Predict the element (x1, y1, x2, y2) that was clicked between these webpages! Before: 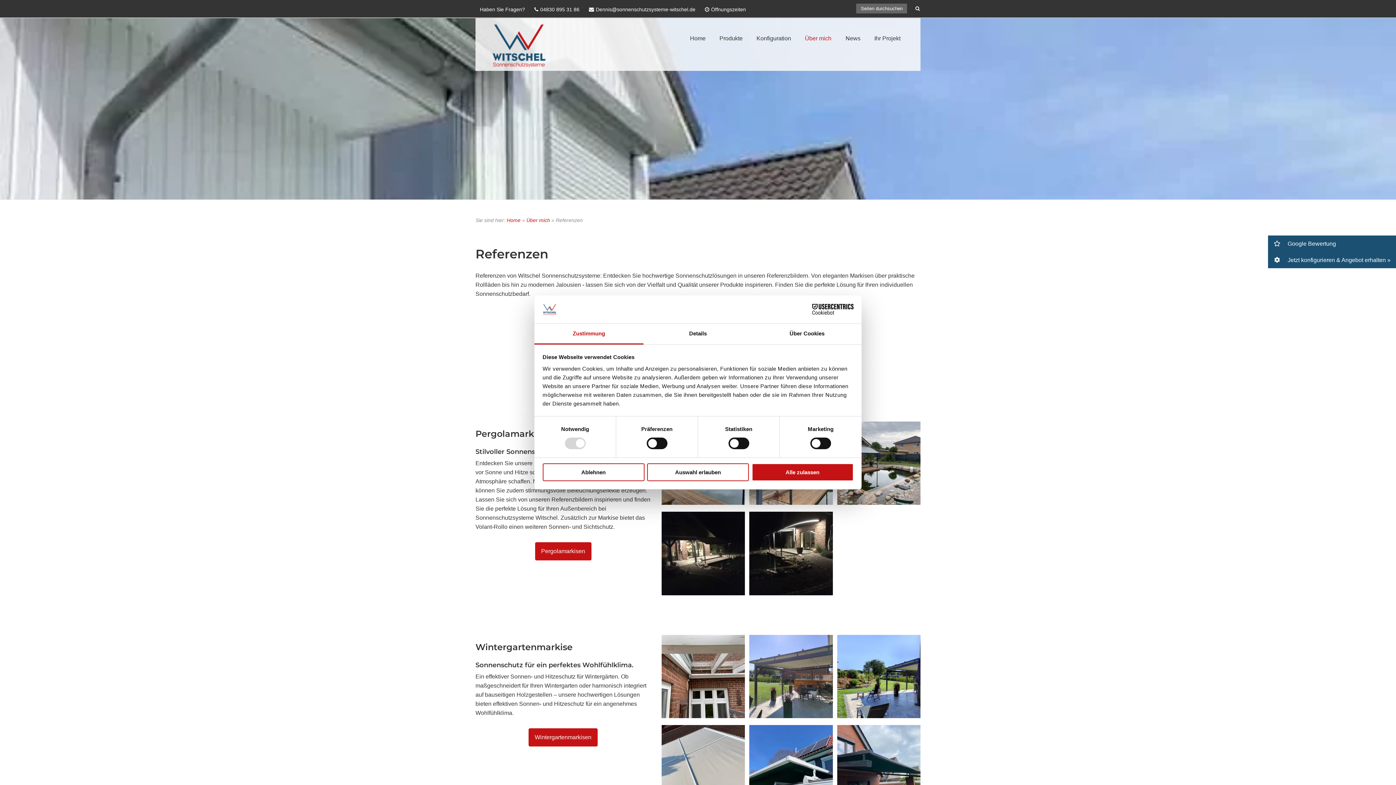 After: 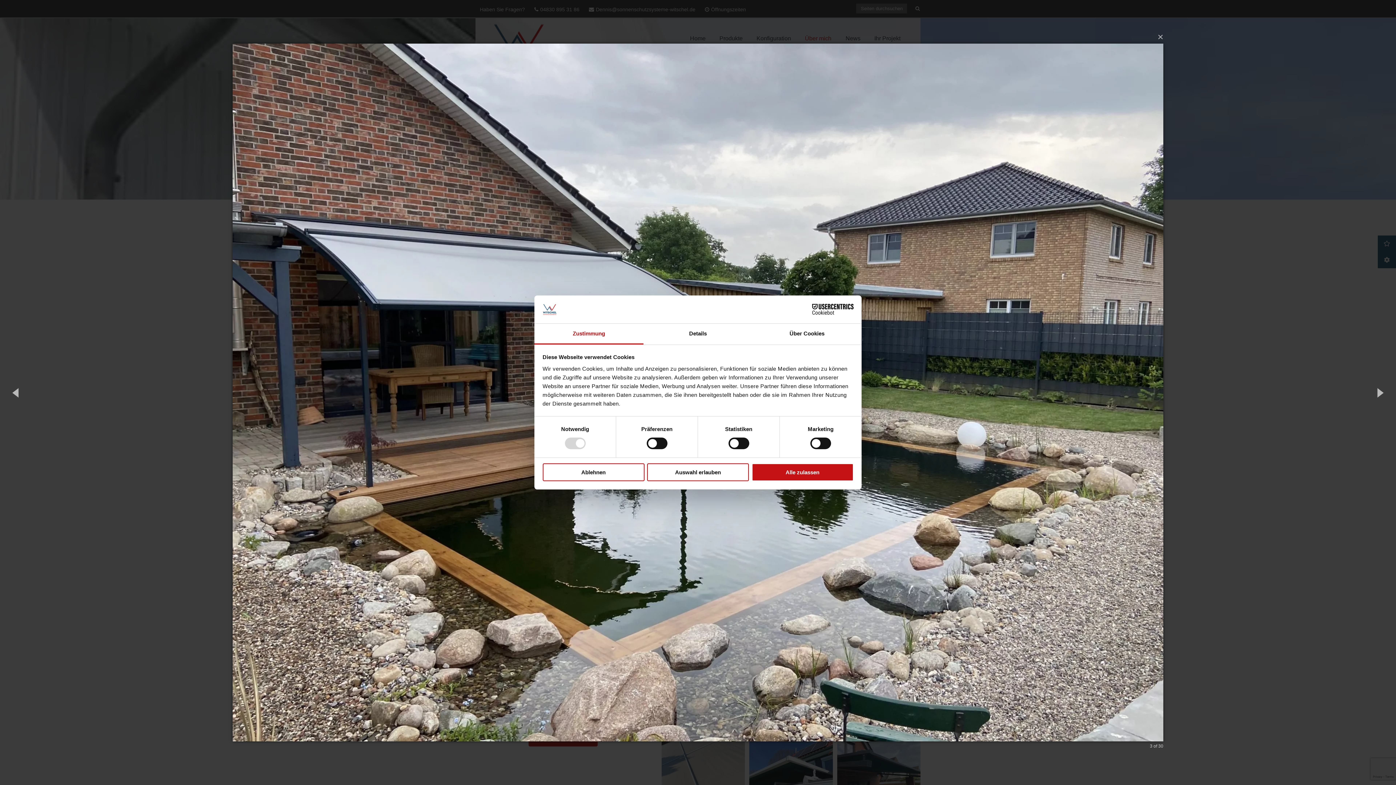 Action: bbox: (837, 421, 920, 505)